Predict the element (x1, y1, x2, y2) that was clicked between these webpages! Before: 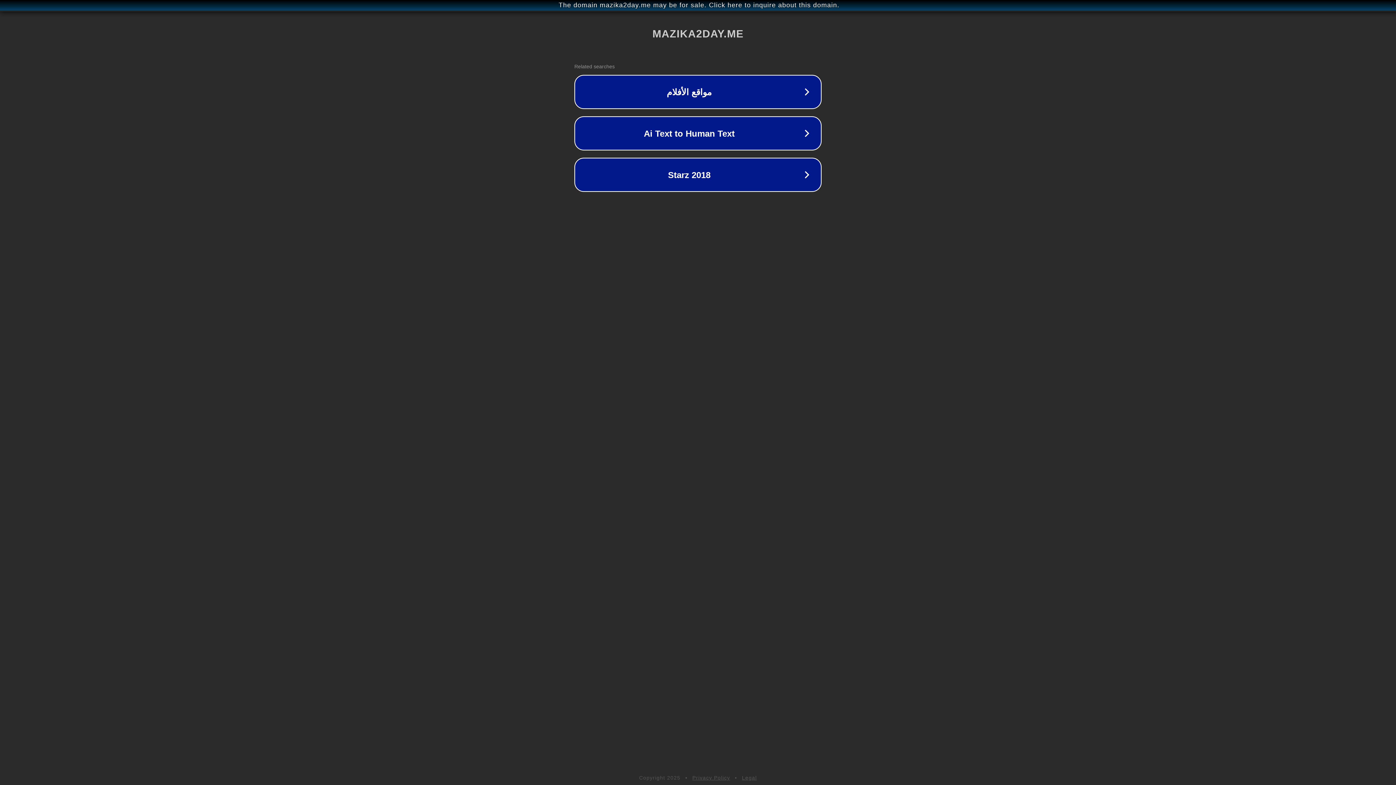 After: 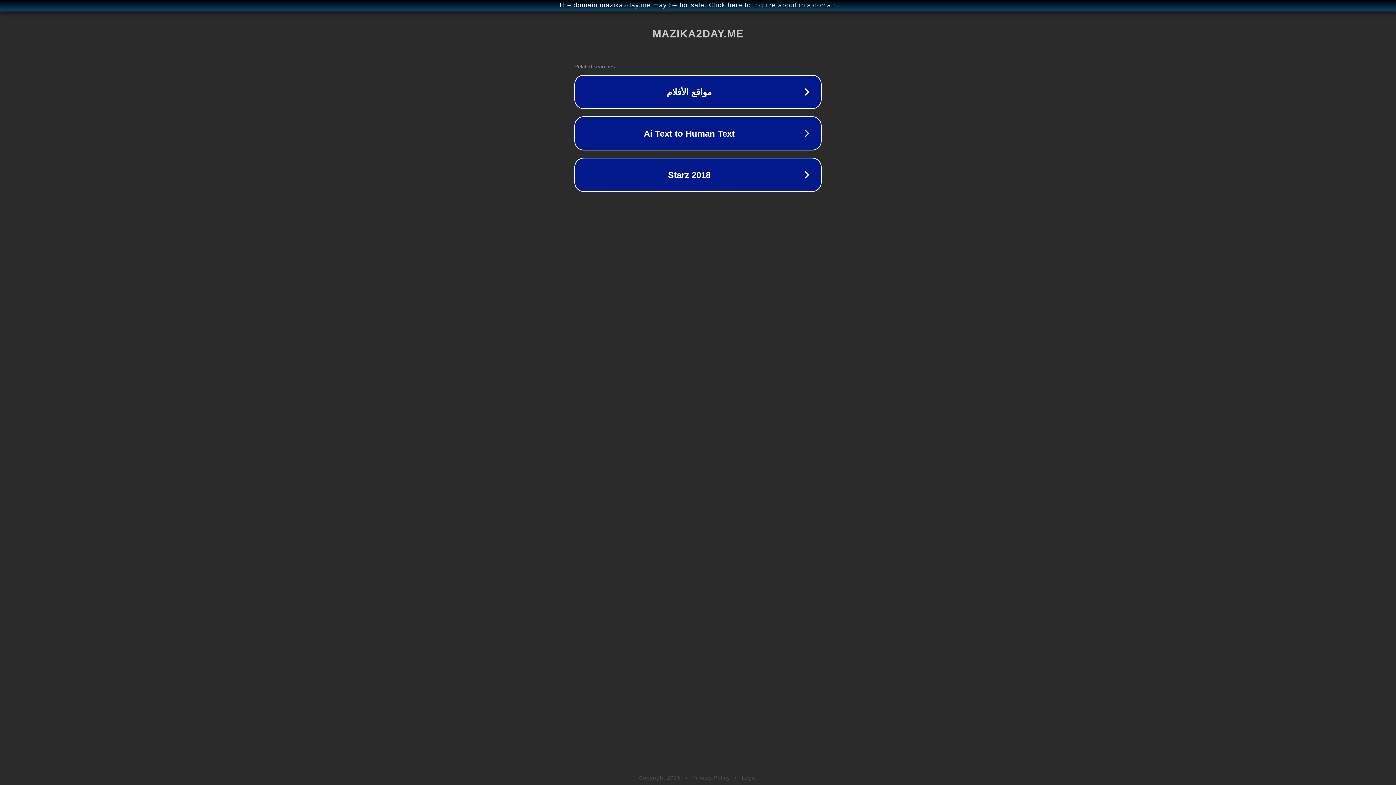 Action: label: Privacy Policy bbox: (692, 775, 730, 781)